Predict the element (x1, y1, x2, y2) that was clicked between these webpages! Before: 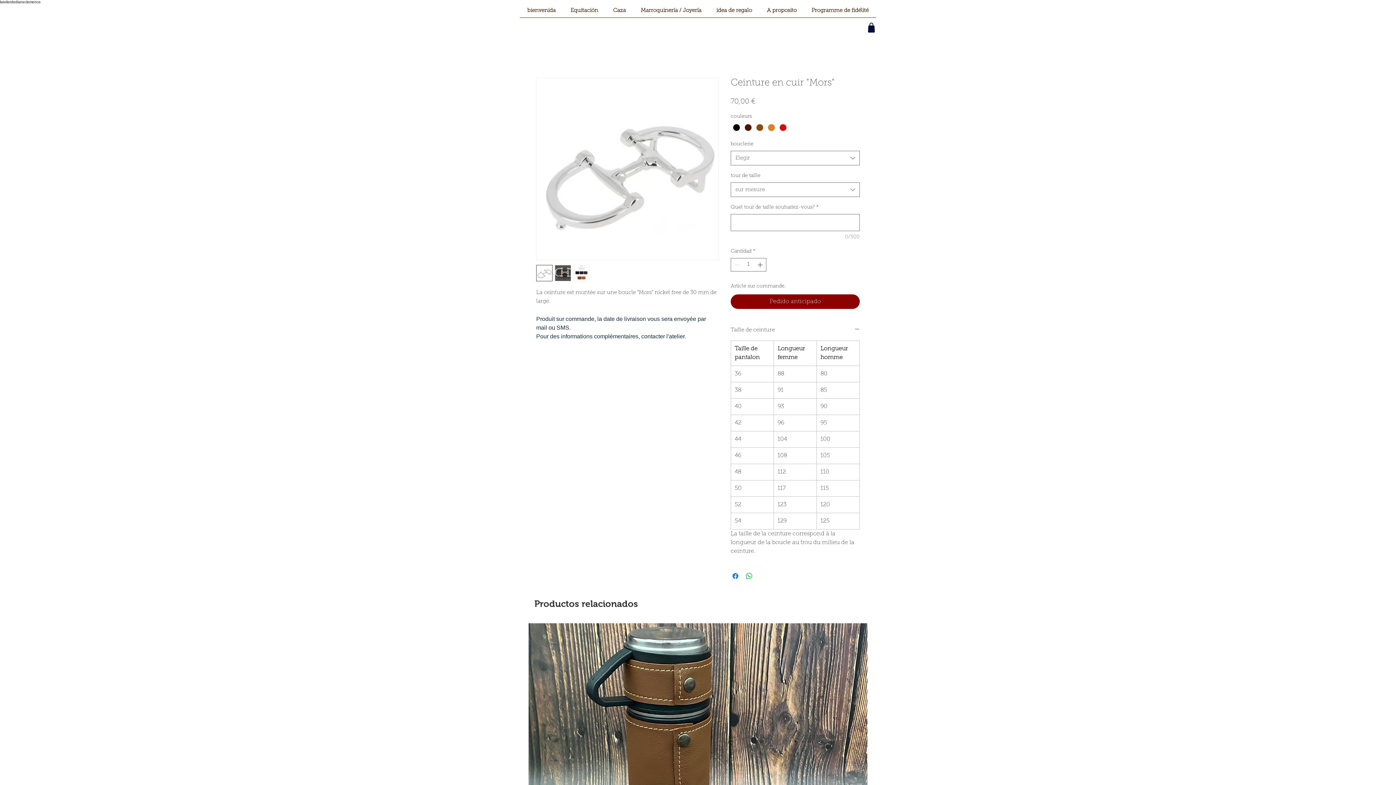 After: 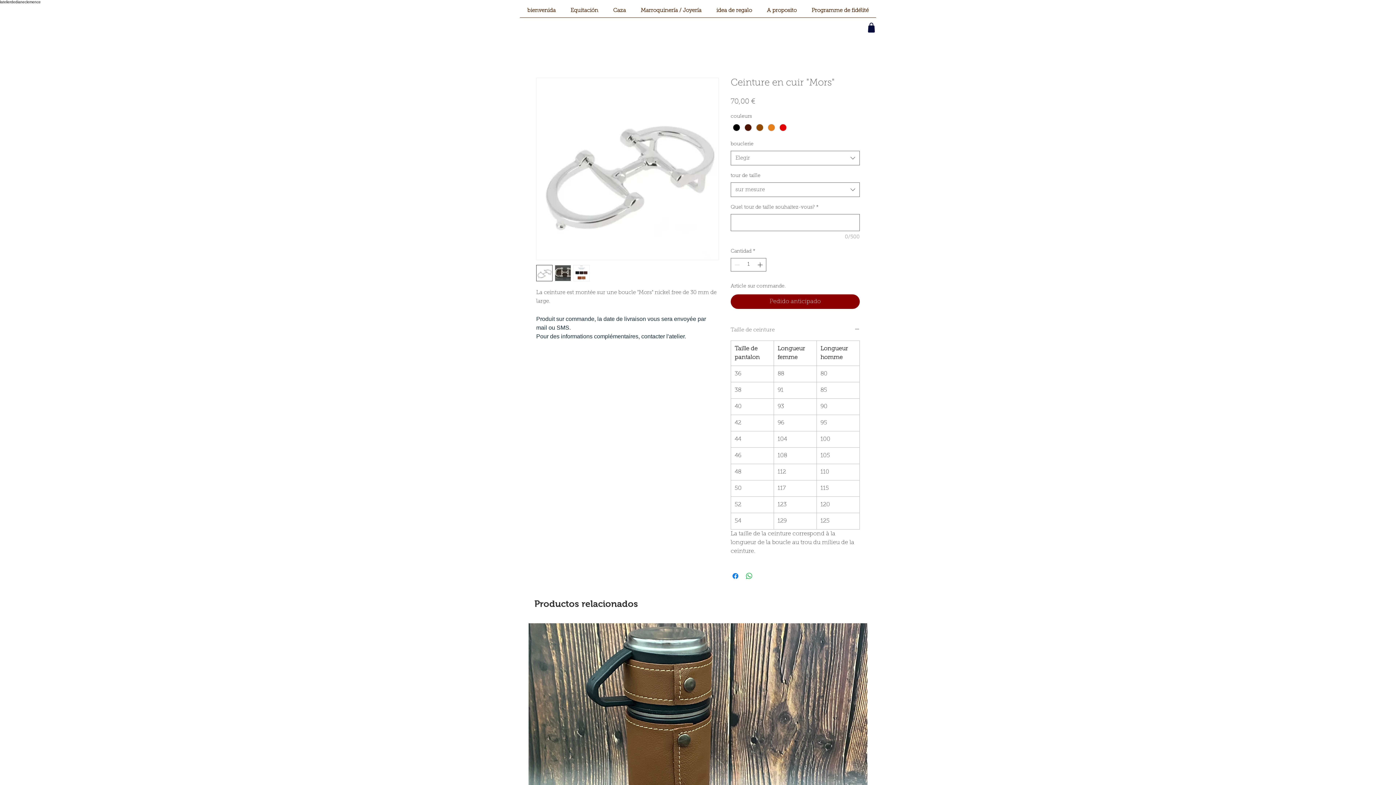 Action: label: Taille de ceinture bbox: (730, 326, 860, 334)